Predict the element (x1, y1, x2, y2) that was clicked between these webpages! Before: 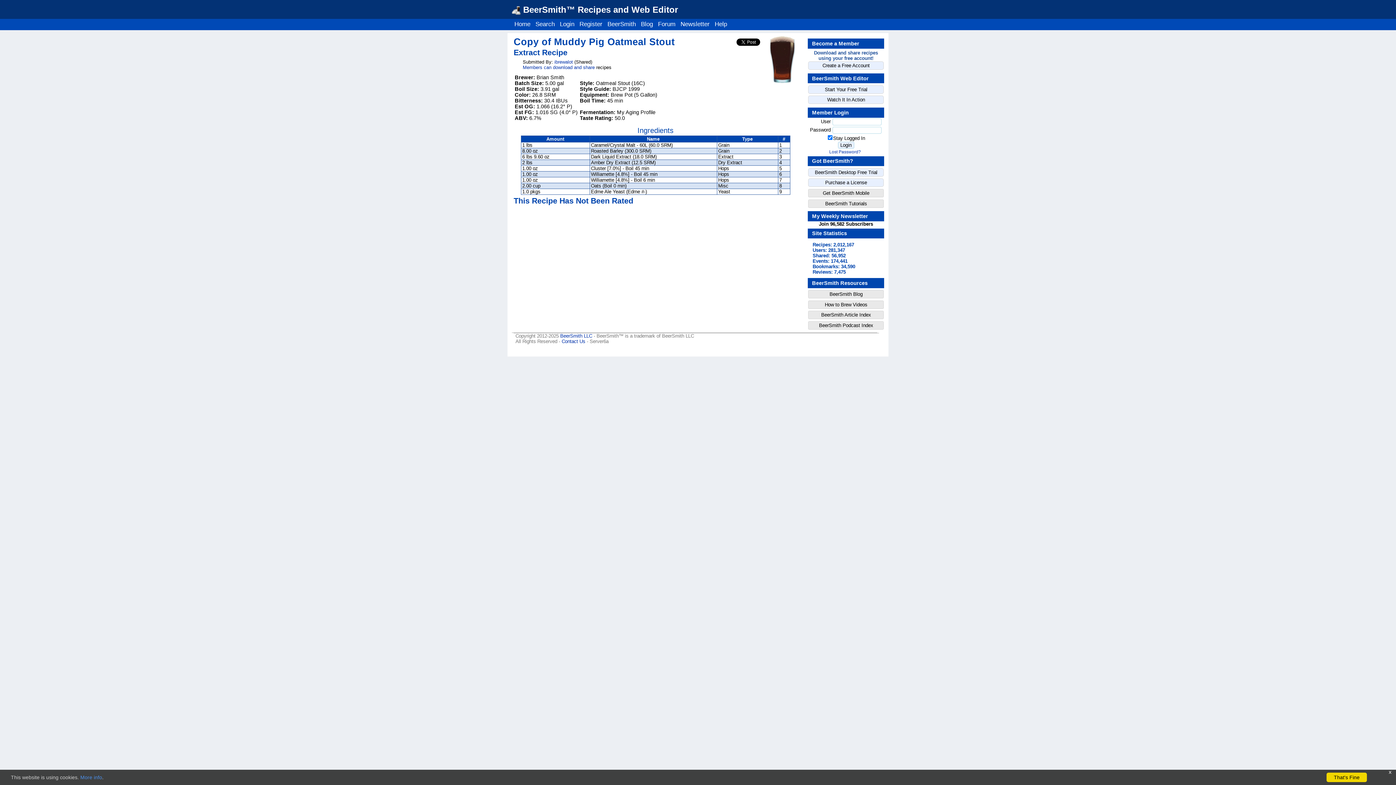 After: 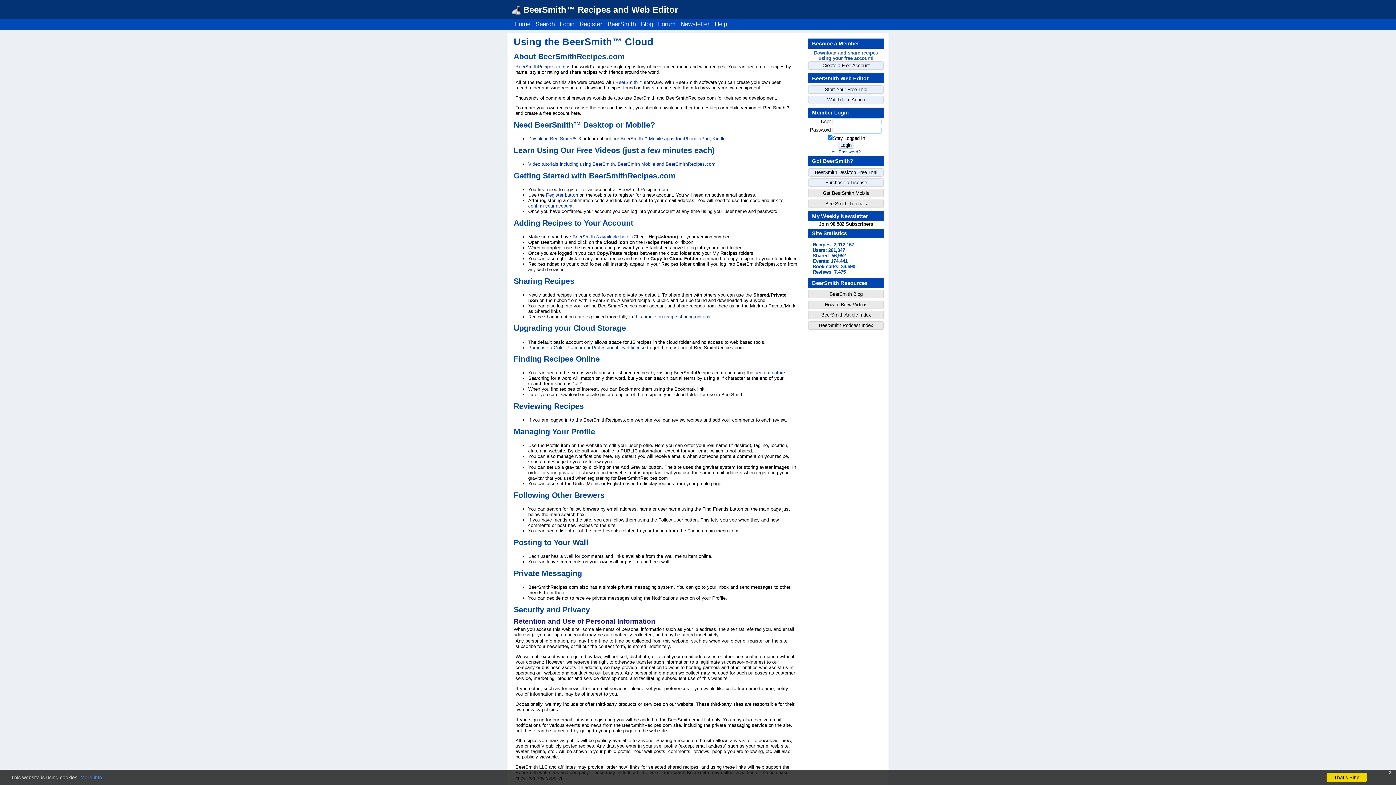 Action: label: Help bbox: (713, 20, 728, 28)